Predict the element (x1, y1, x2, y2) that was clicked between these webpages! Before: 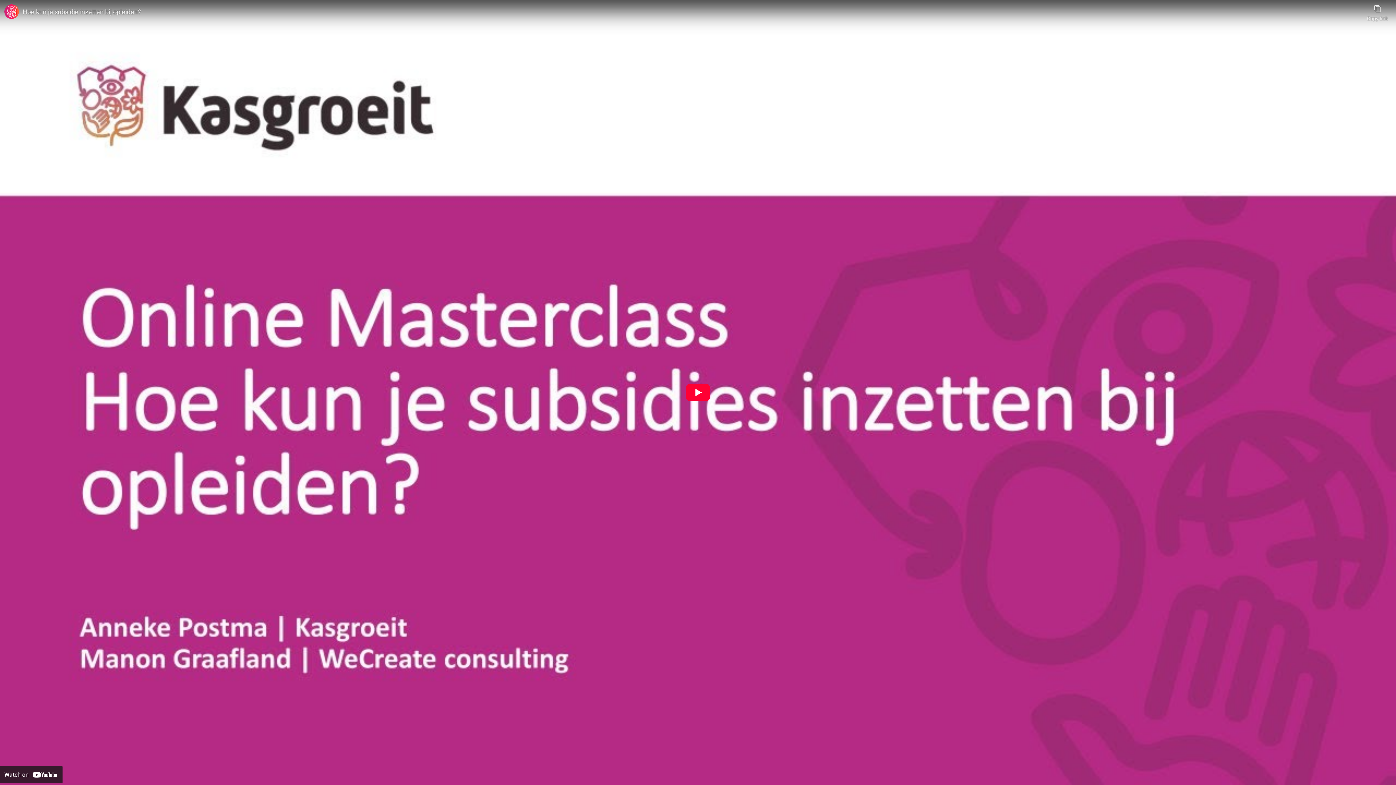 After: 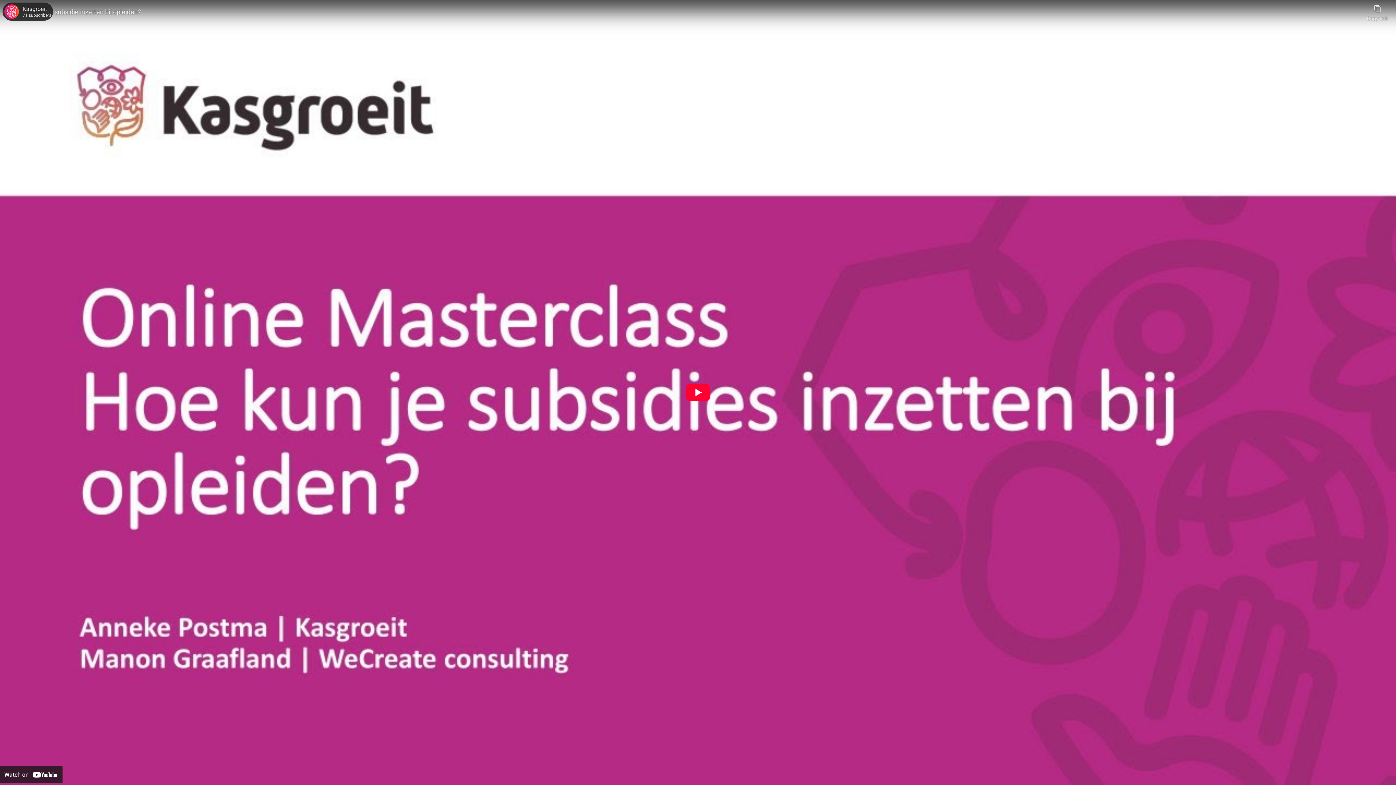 Action: label: Photo image of Kasgroeit bbox: (4, 4, 18, 18)